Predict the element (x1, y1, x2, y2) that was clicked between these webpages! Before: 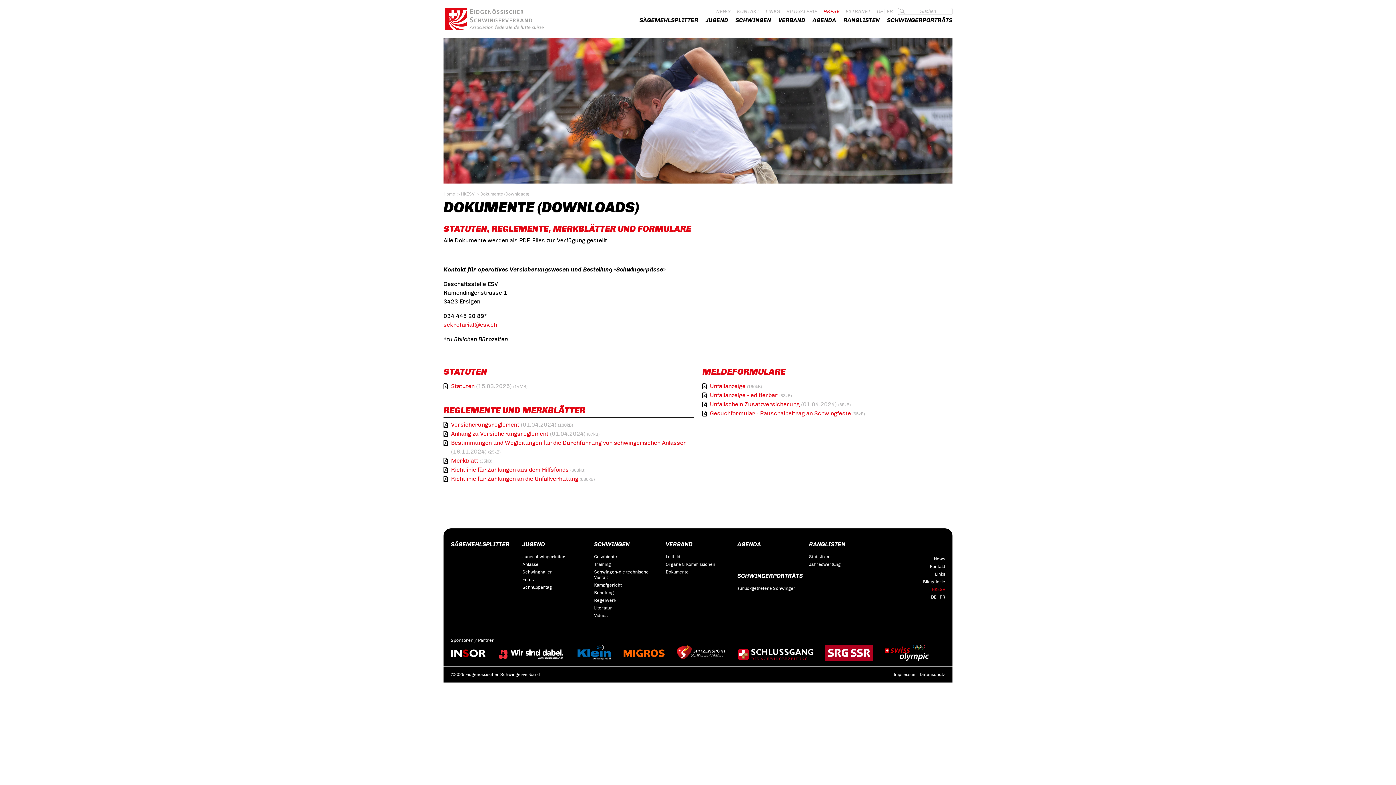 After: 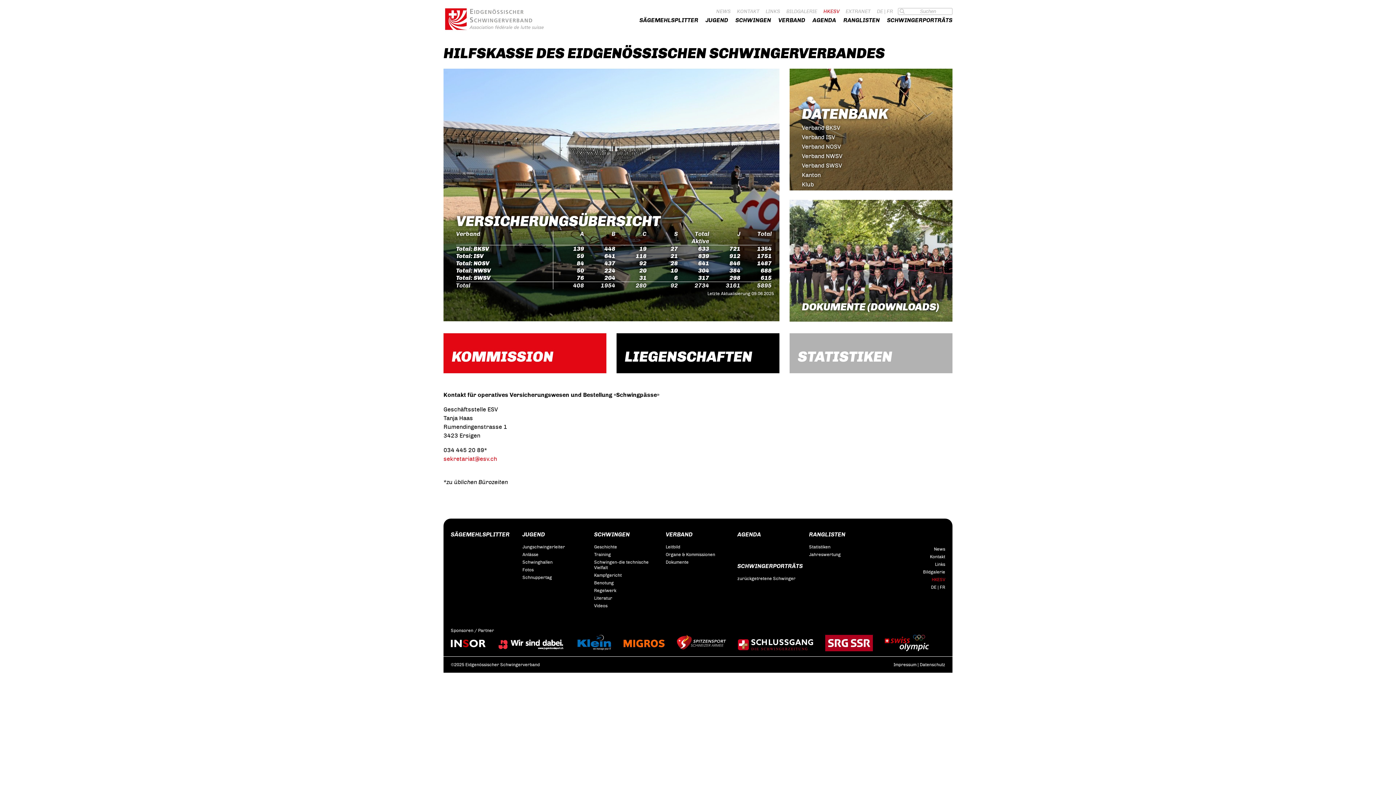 Action: bbox: (461, 191, 474, 196) label: HKESV